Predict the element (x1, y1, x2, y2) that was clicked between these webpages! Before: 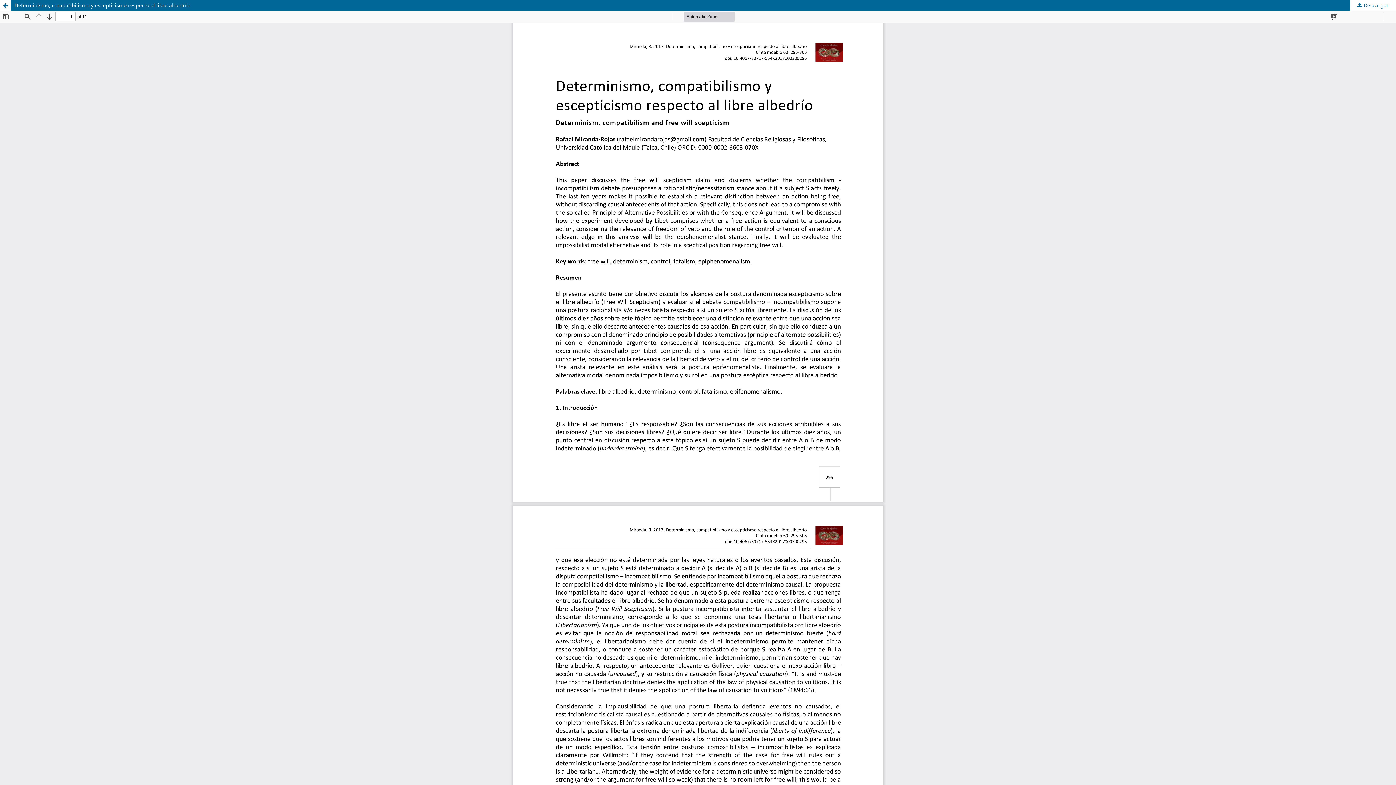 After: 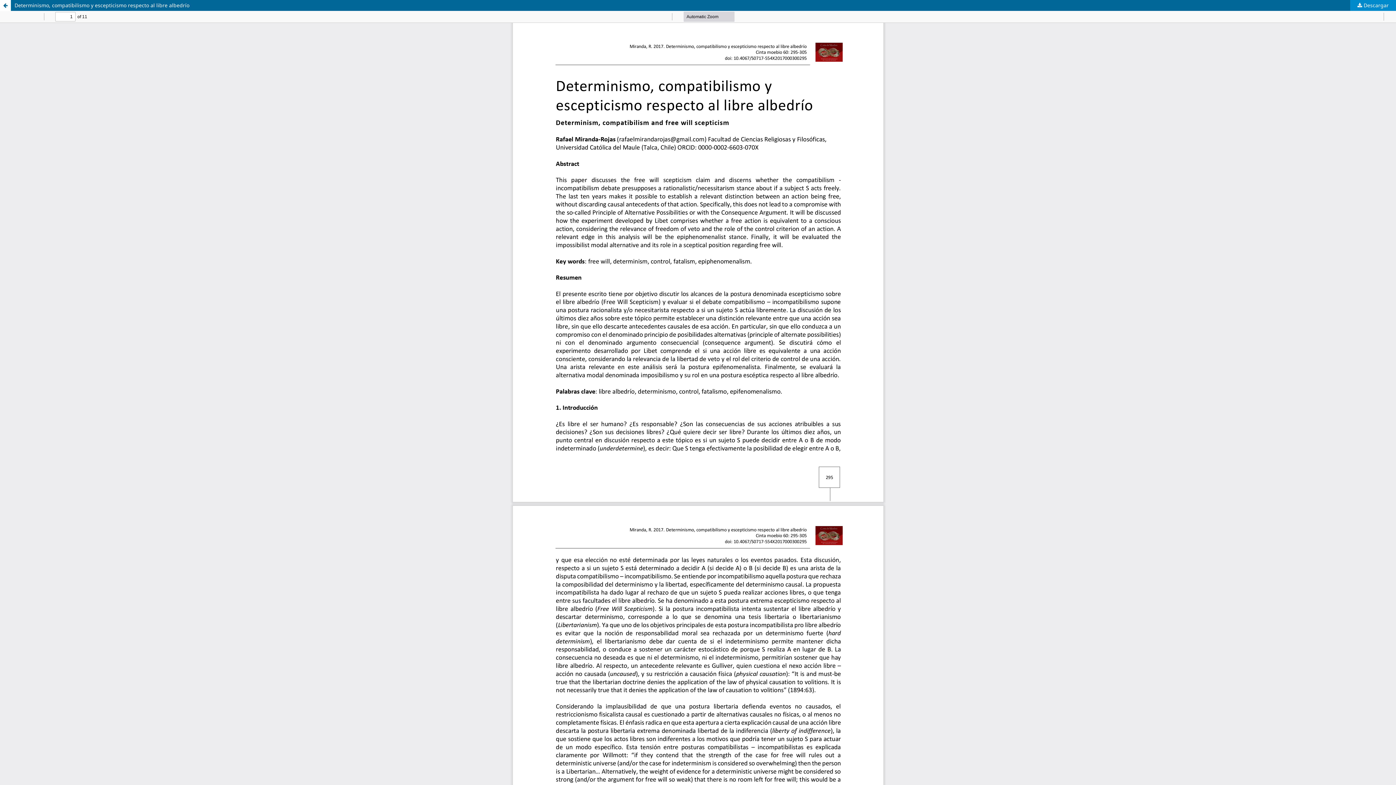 Action: bbox: (1350, 0, 1396, 10) label:  Descargar